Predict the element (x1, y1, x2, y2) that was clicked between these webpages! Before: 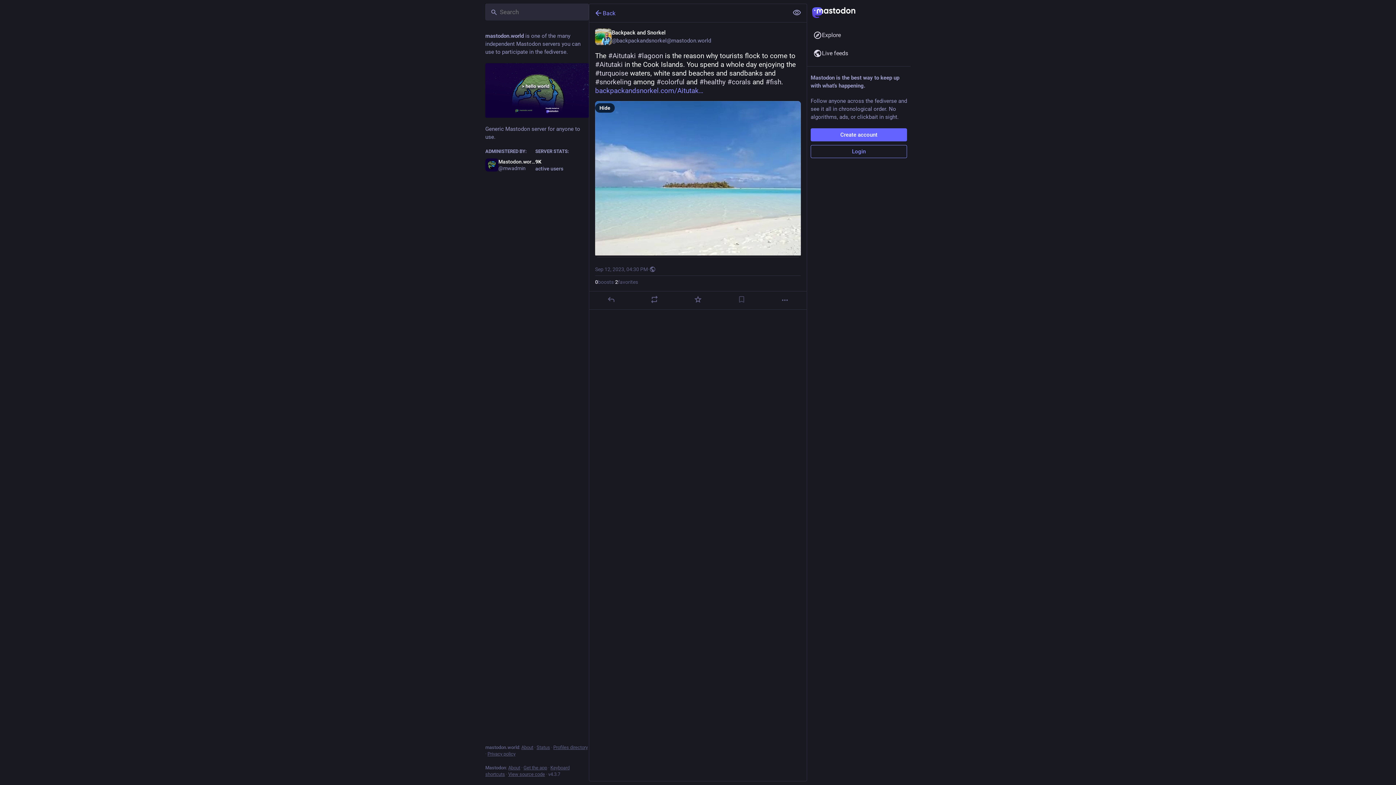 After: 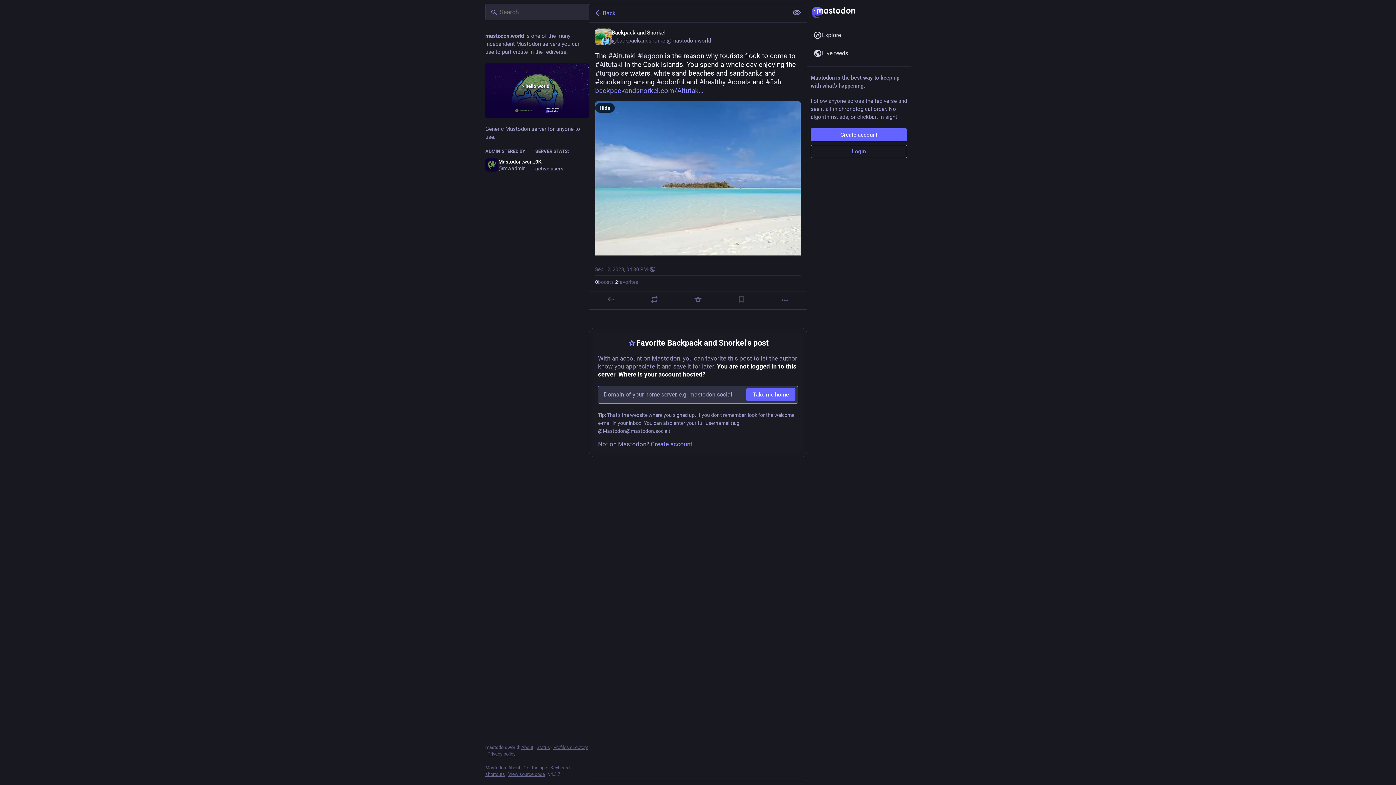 Action: label: Favorite bbox: (693, 295, 702, 303)